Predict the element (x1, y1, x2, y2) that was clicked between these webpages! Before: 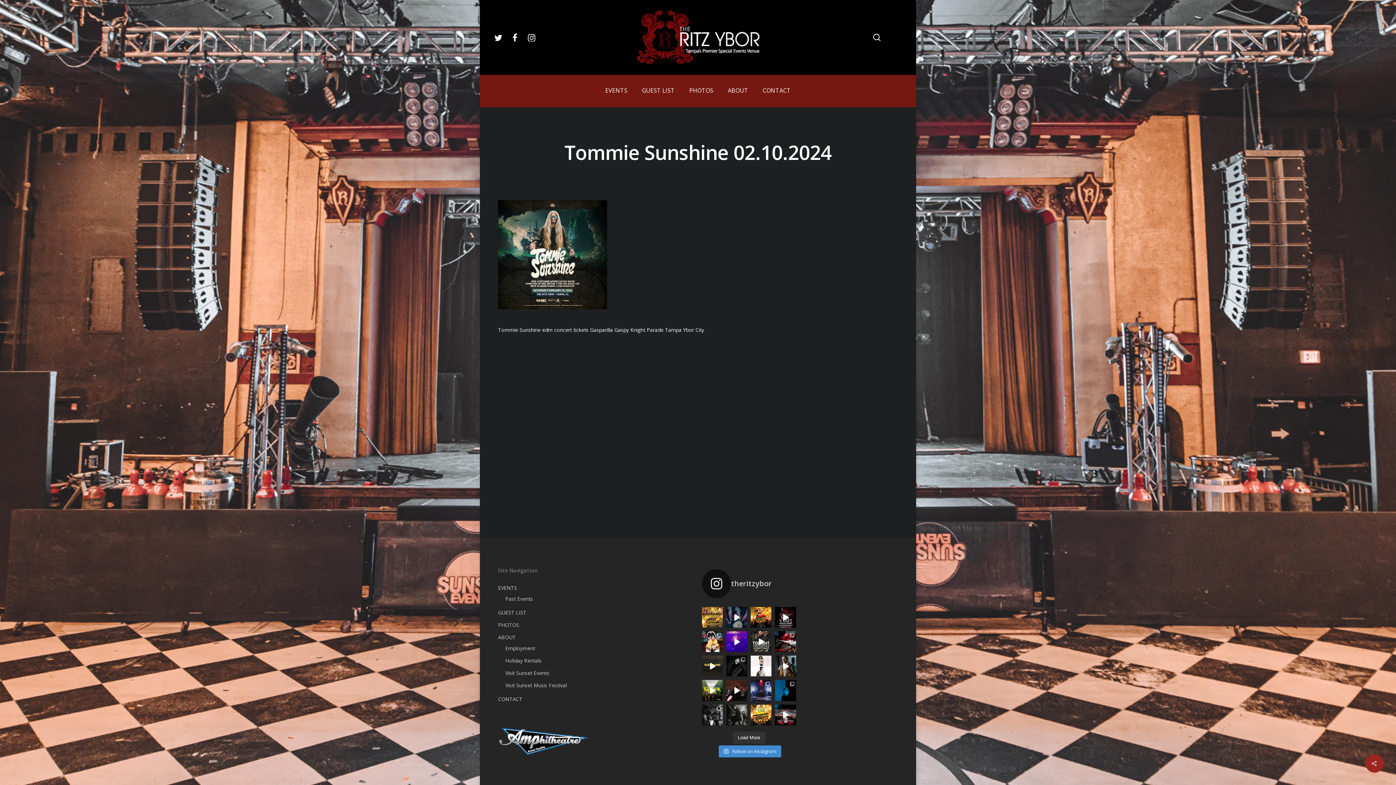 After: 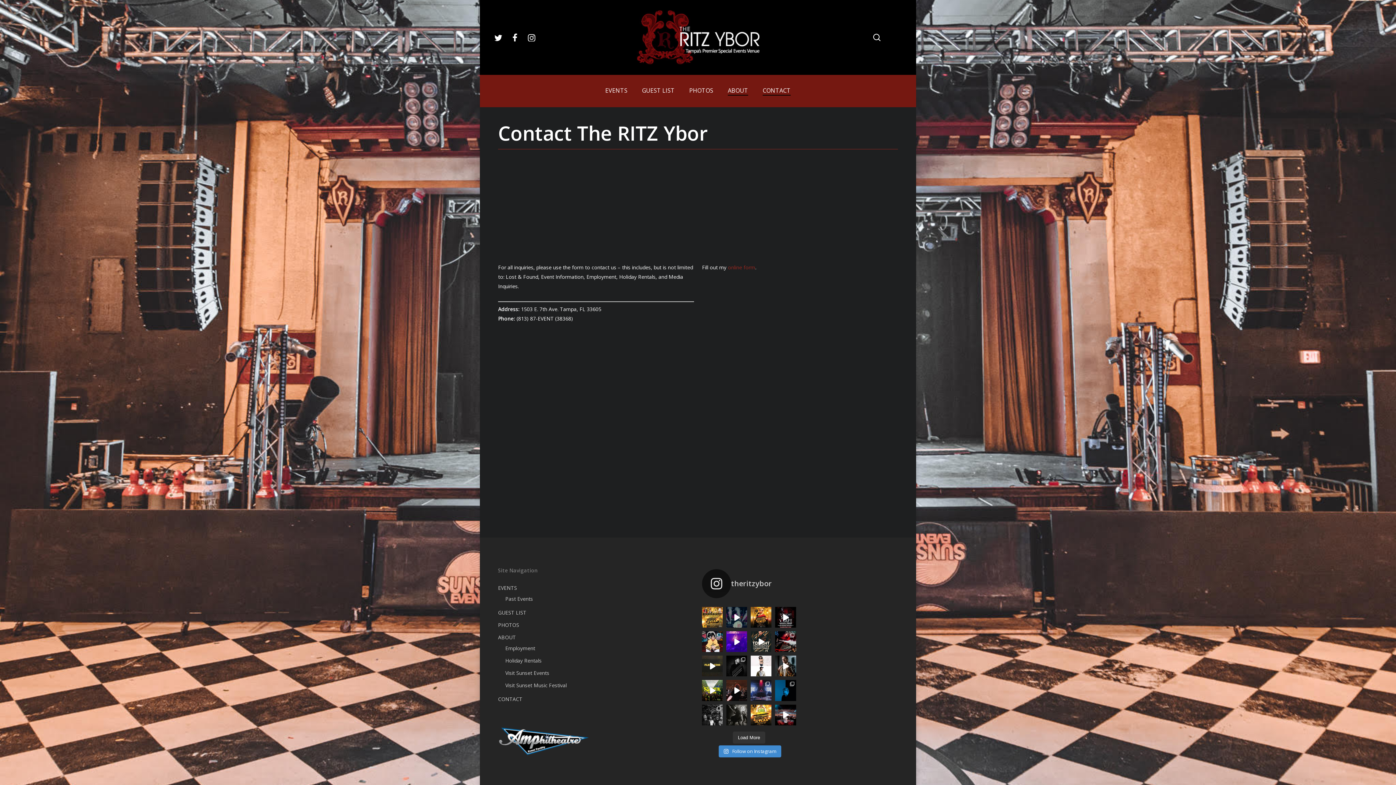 Action: label: Holiday Rentals bbox: (505, 656, 592, 665)